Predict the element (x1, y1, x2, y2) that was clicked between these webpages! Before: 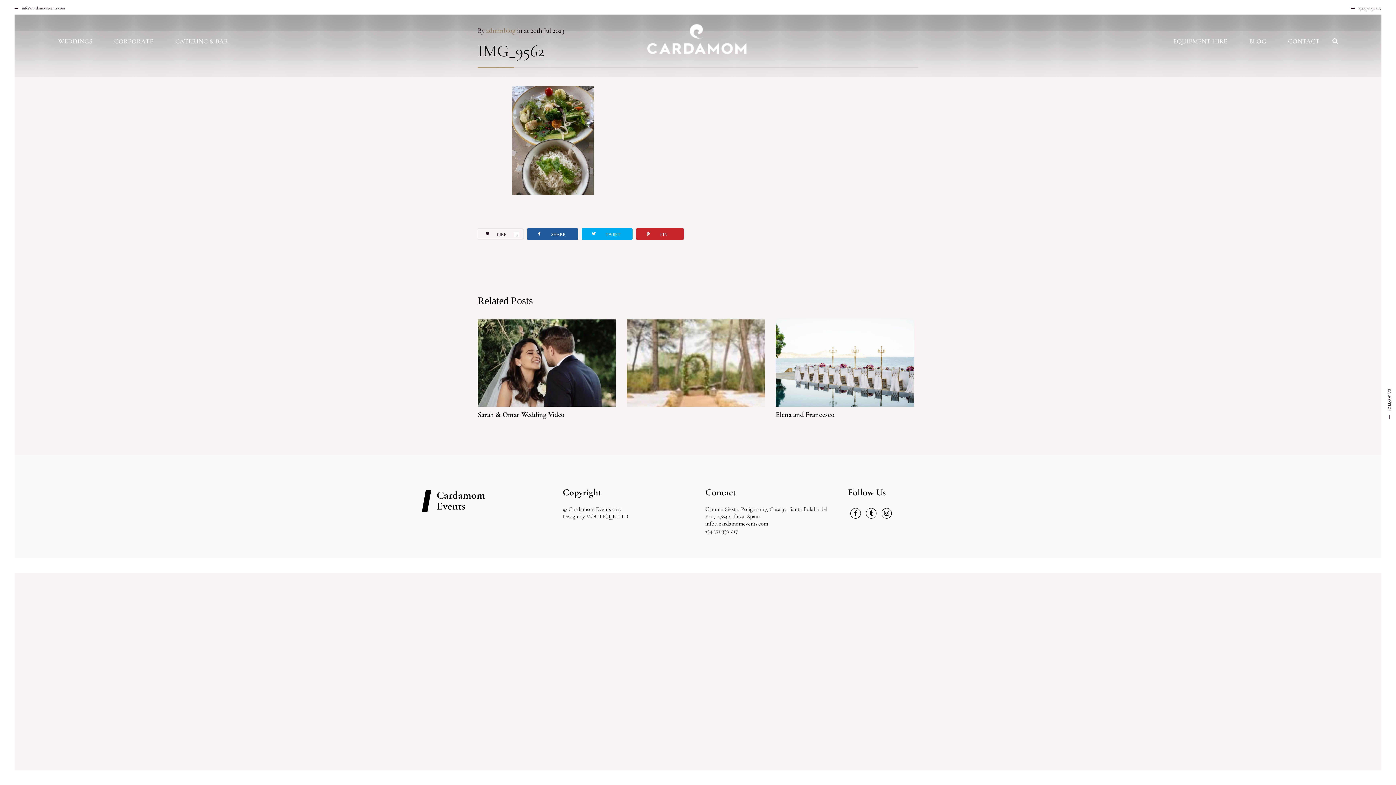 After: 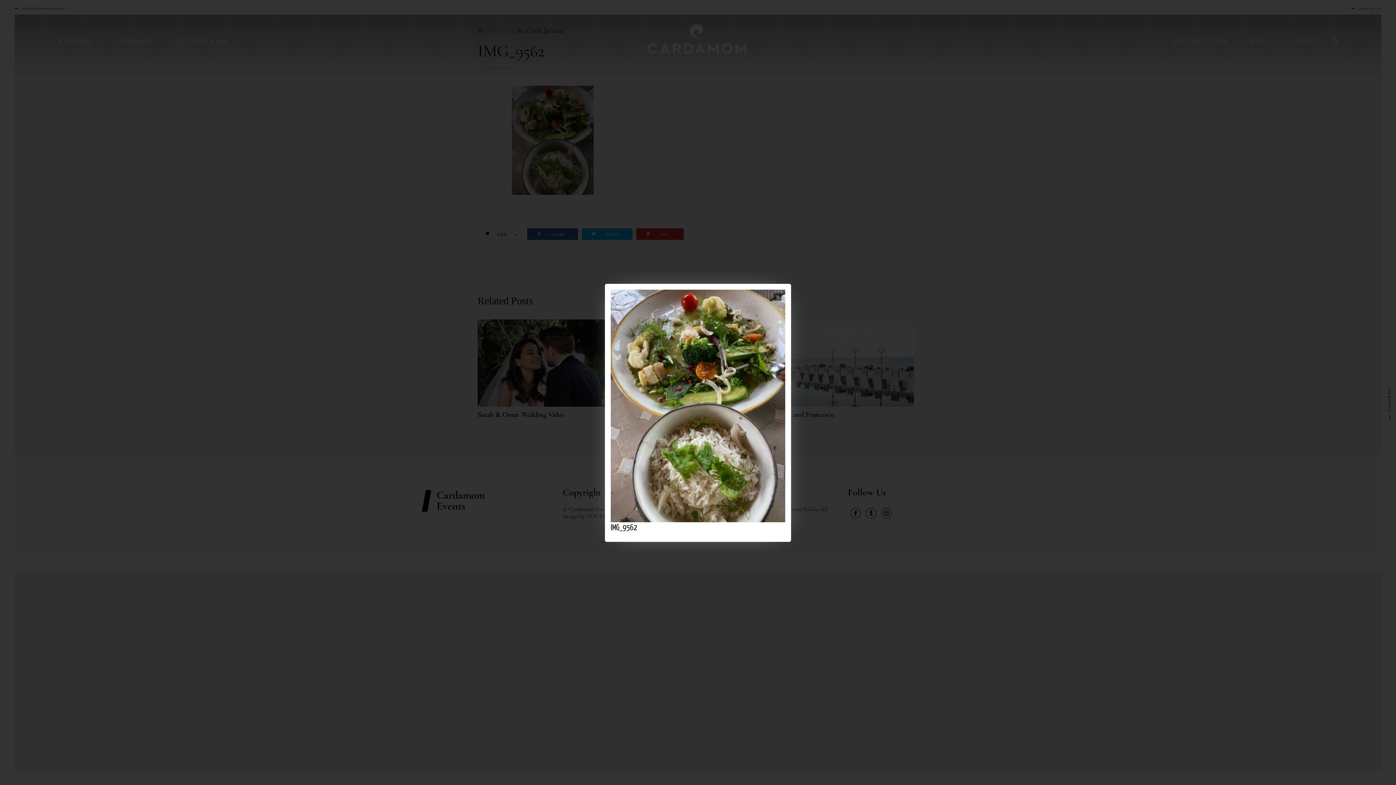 Action: bbox: (512, 188, 593, 196)